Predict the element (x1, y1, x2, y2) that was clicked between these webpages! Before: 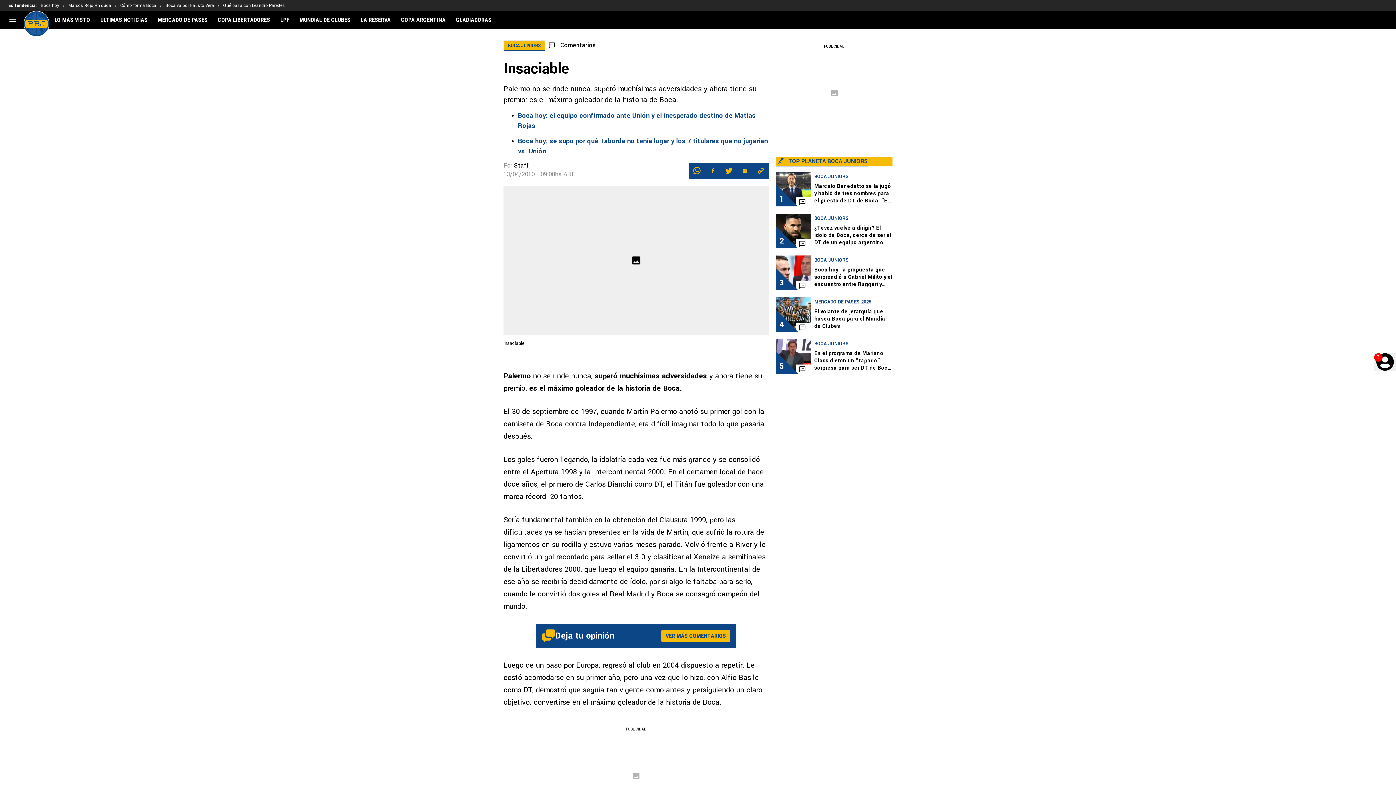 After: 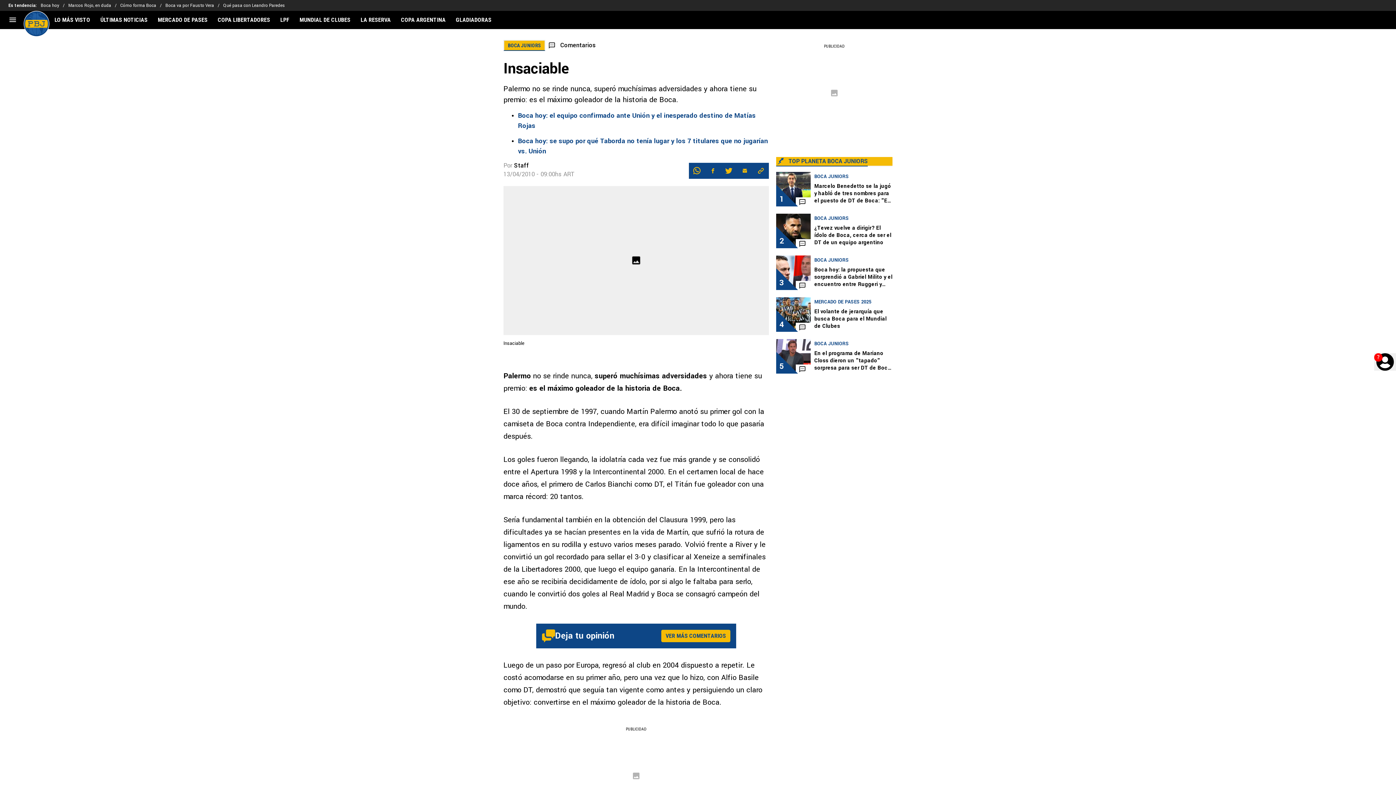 Action: bbox: (753, 162, 769, 178)